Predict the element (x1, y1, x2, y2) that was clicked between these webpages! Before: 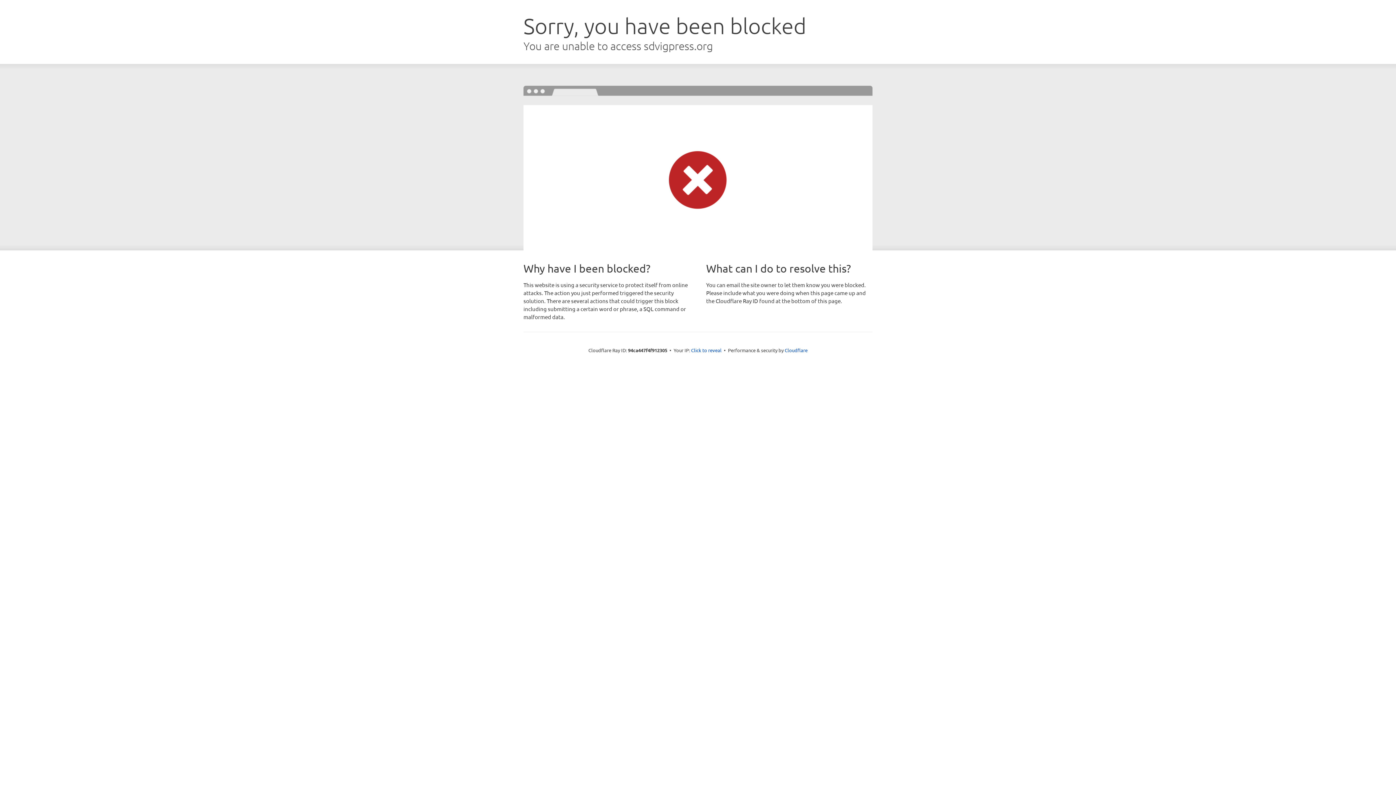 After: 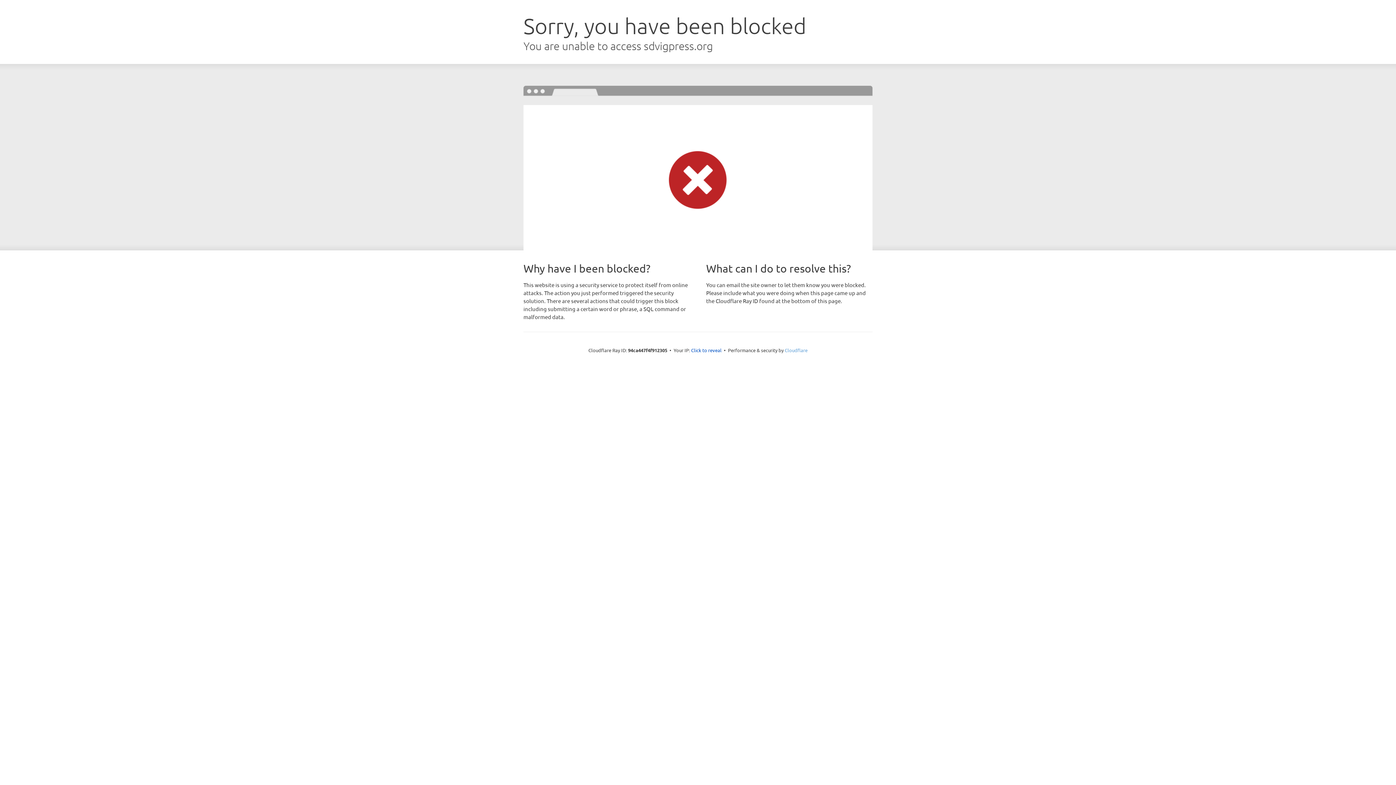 Action: label: Cloudflare bbox: (784, 347, 807, 353)